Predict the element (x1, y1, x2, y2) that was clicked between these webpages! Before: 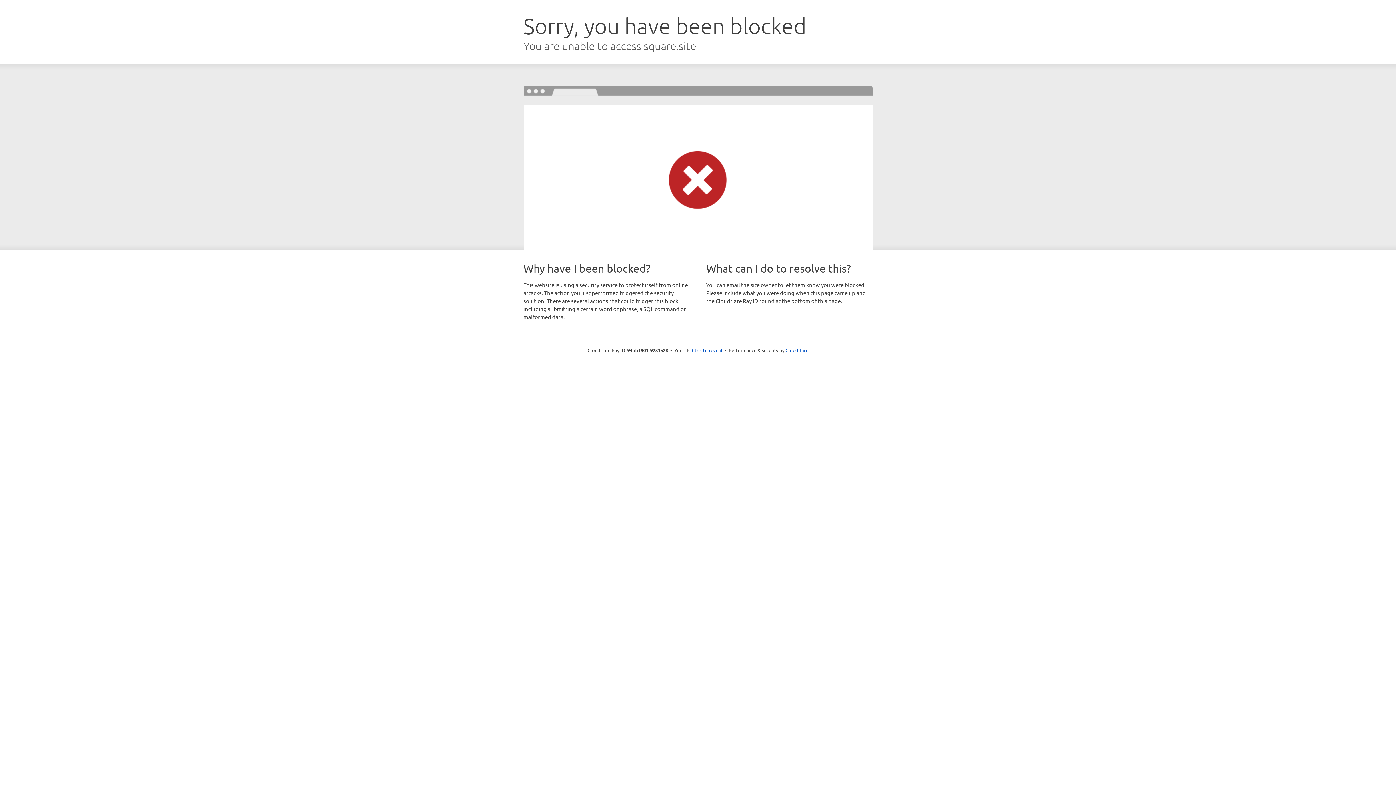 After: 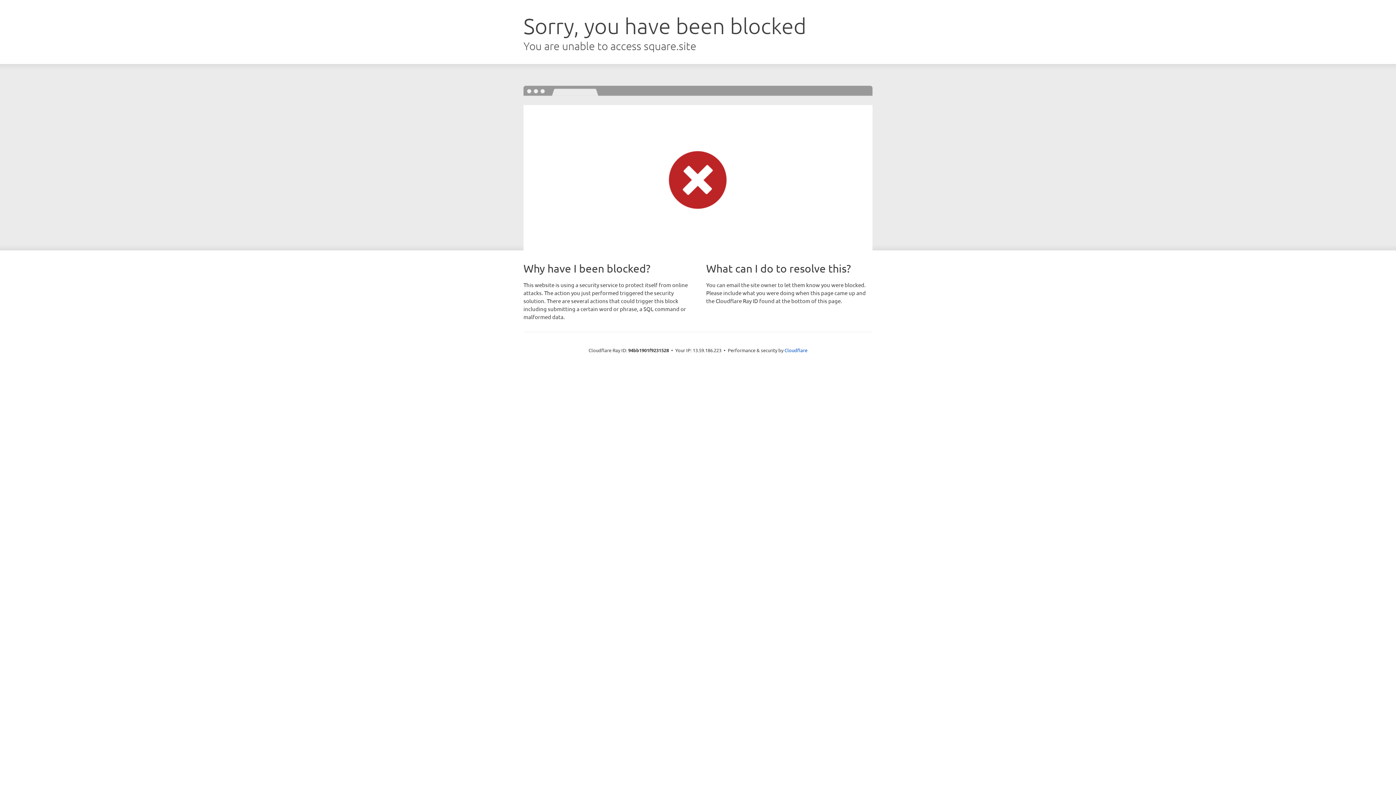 Action: label: Click to reveal bbox: (692, 346, 722, 353)